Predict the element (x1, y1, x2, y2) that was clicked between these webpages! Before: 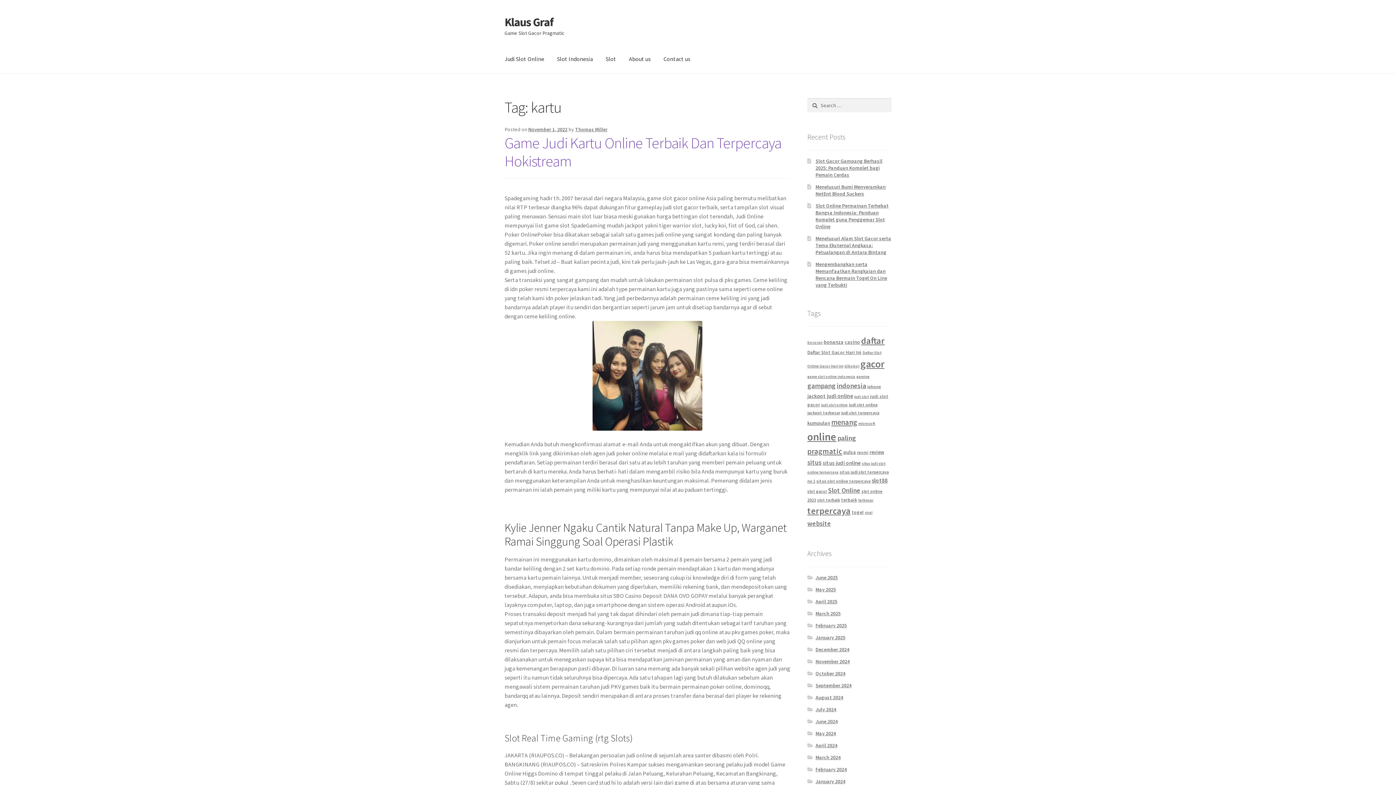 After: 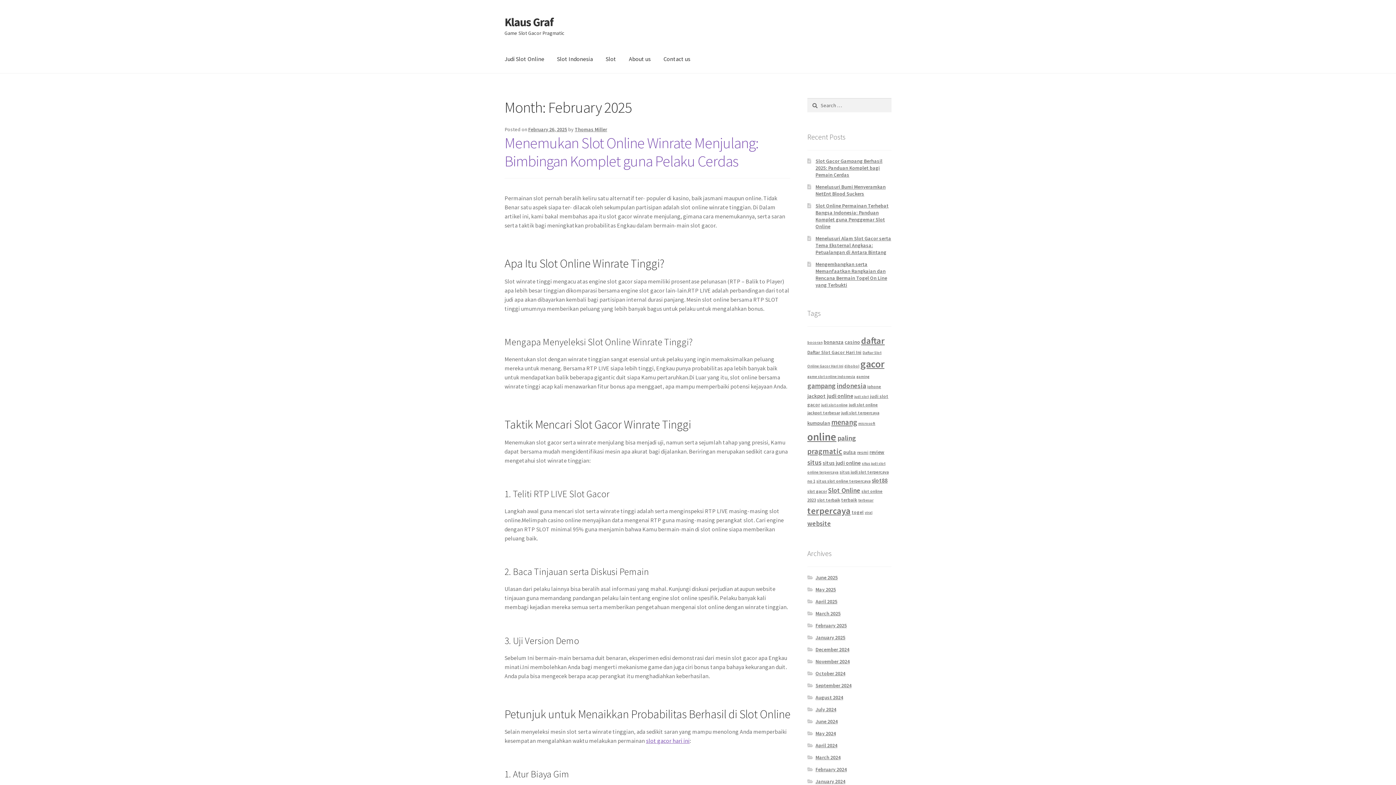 Action: label: February 2025 bbox: (815, 622, 847, 629)